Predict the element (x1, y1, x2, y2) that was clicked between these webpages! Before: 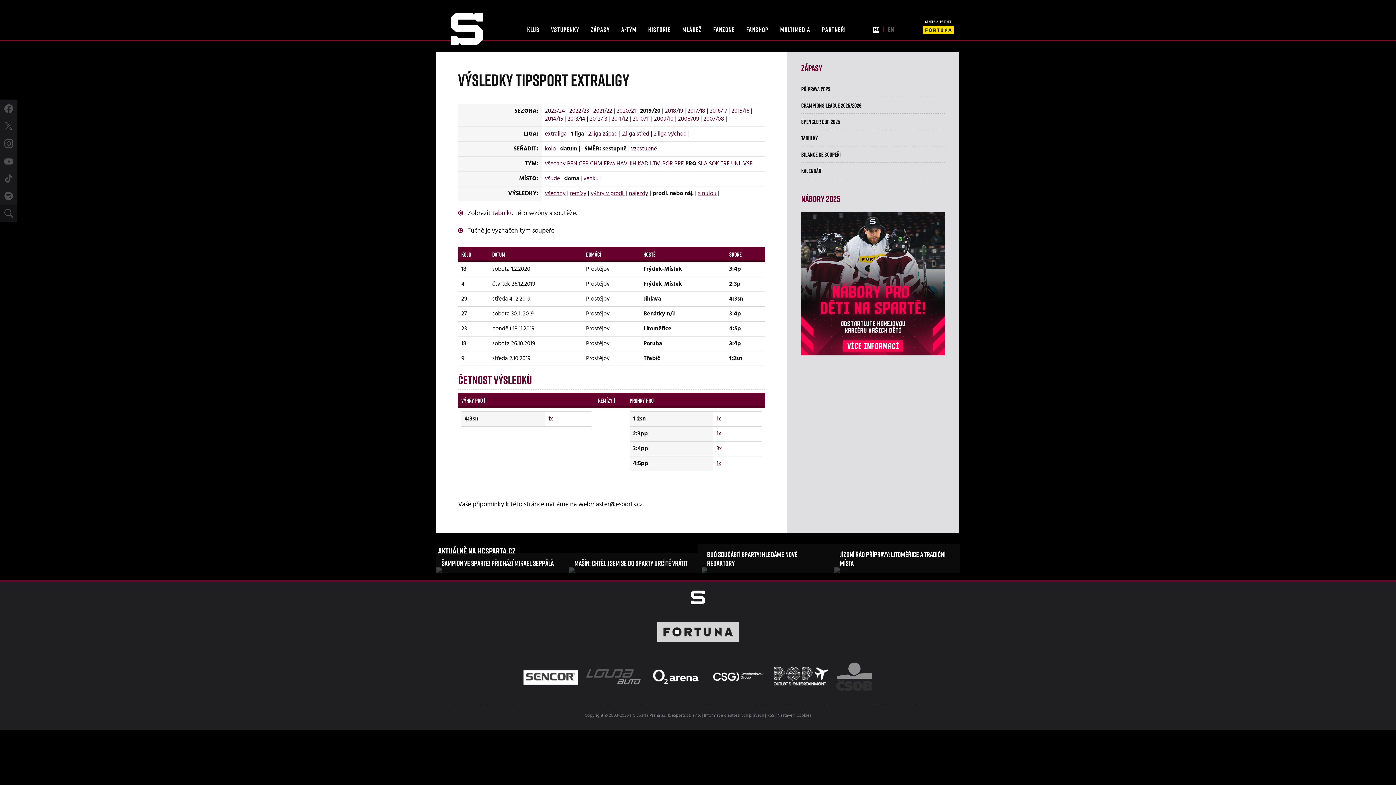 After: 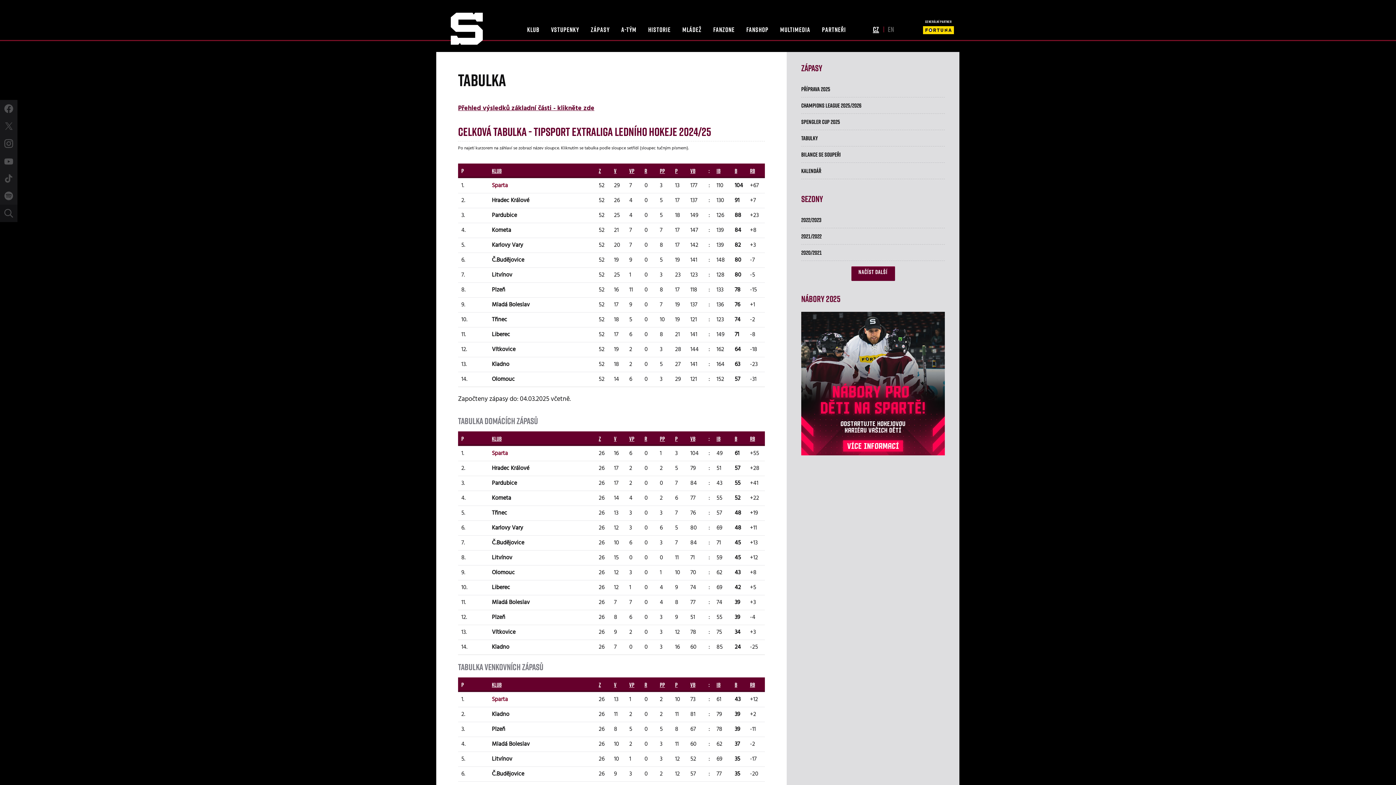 Action: label: TABULKY bbox: (801, 134, 945, 142)